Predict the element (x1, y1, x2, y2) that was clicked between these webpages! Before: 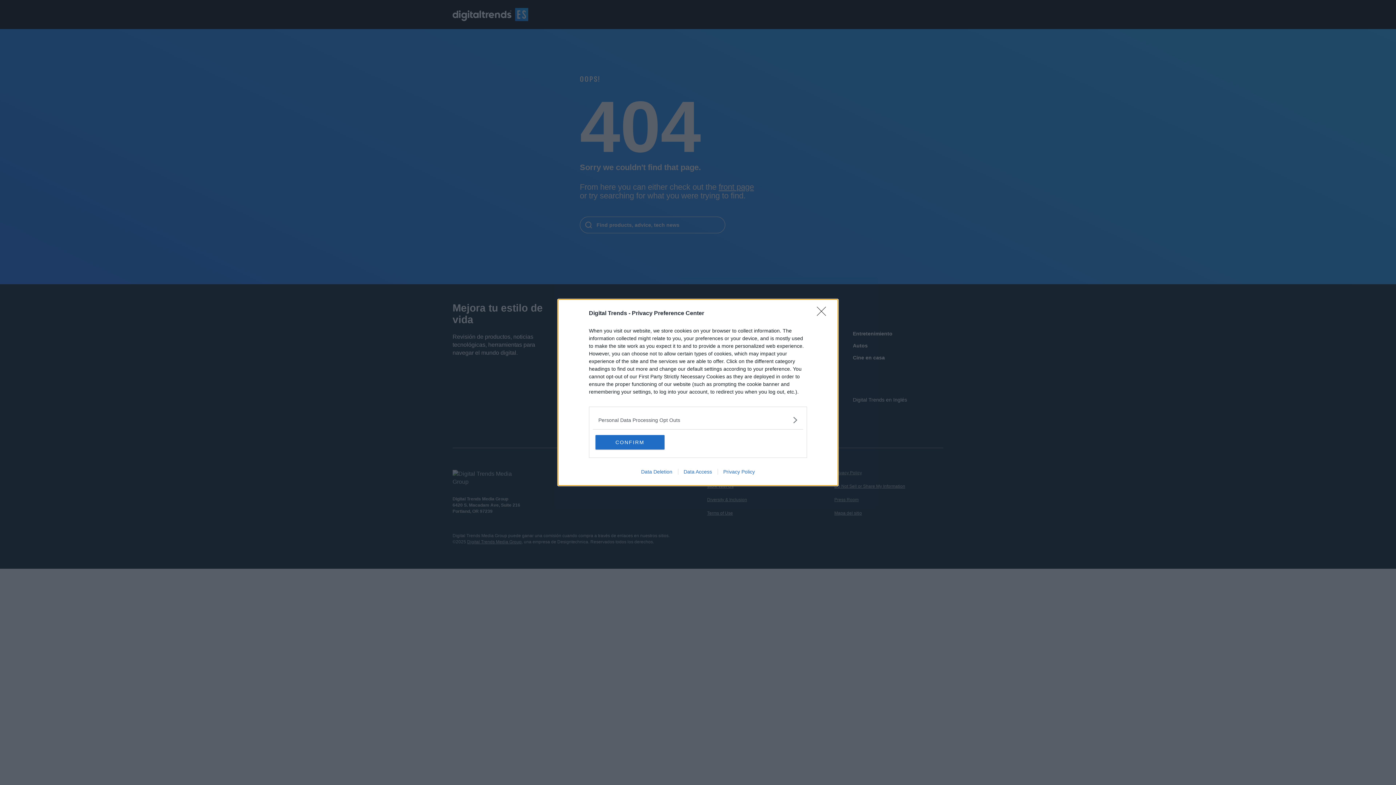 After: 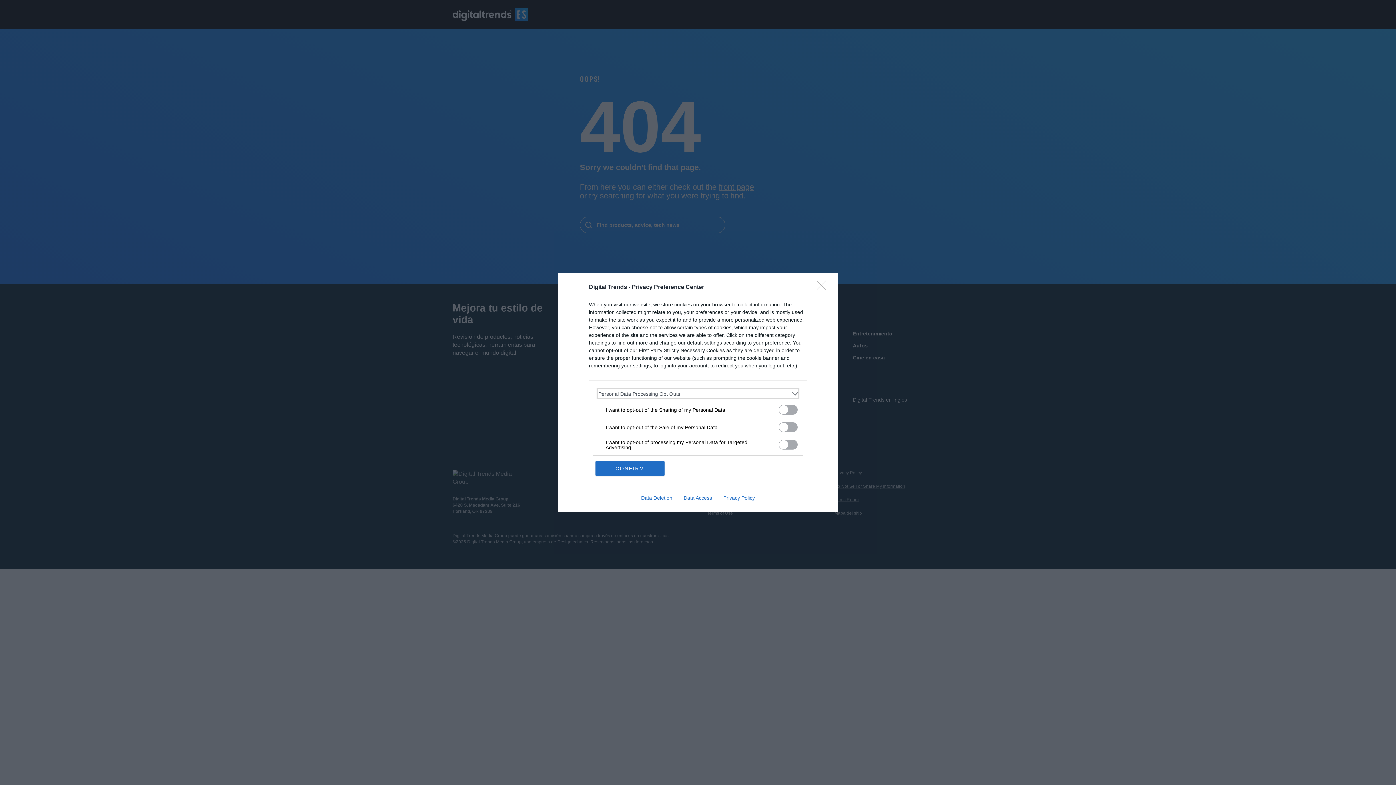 Action: label: Opt-Outs bbox: (598, 416, 797, 424)